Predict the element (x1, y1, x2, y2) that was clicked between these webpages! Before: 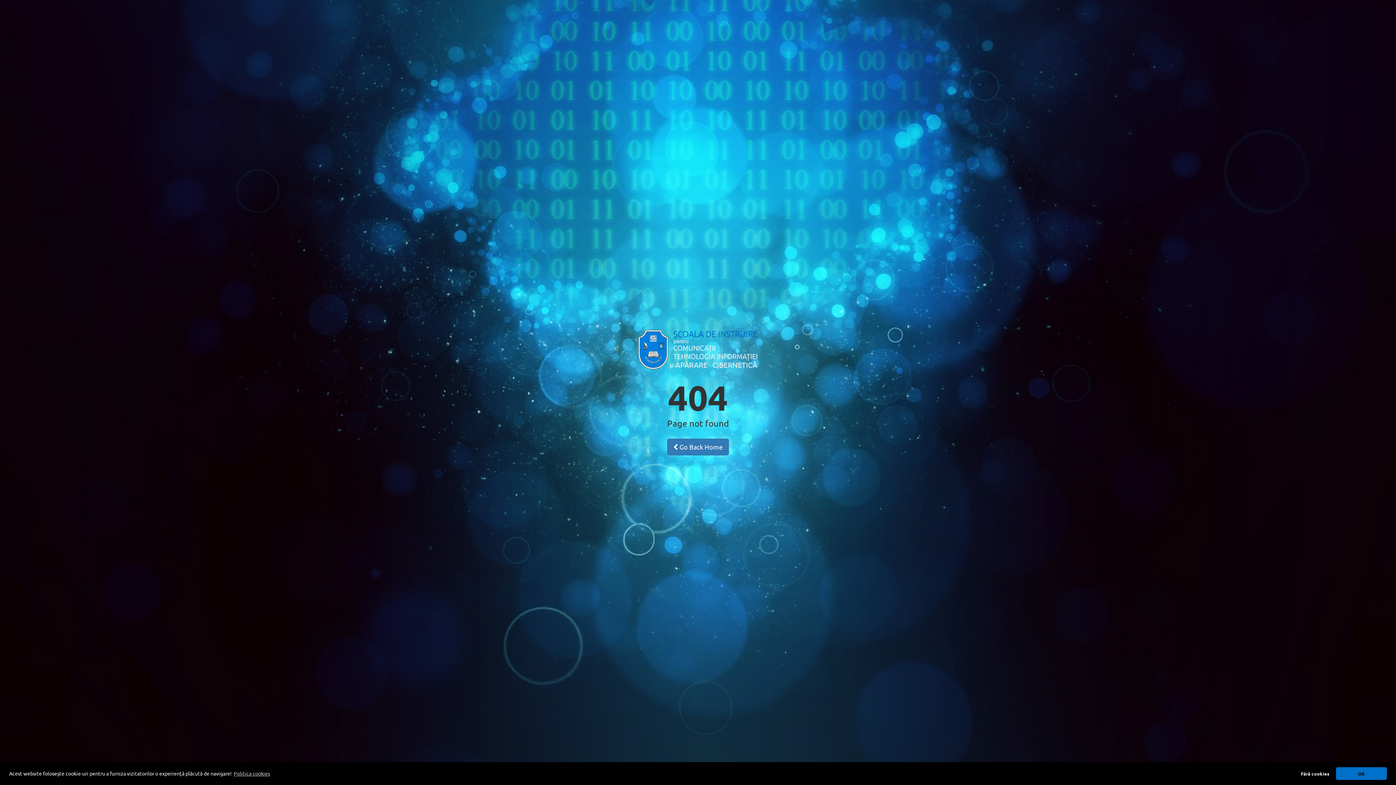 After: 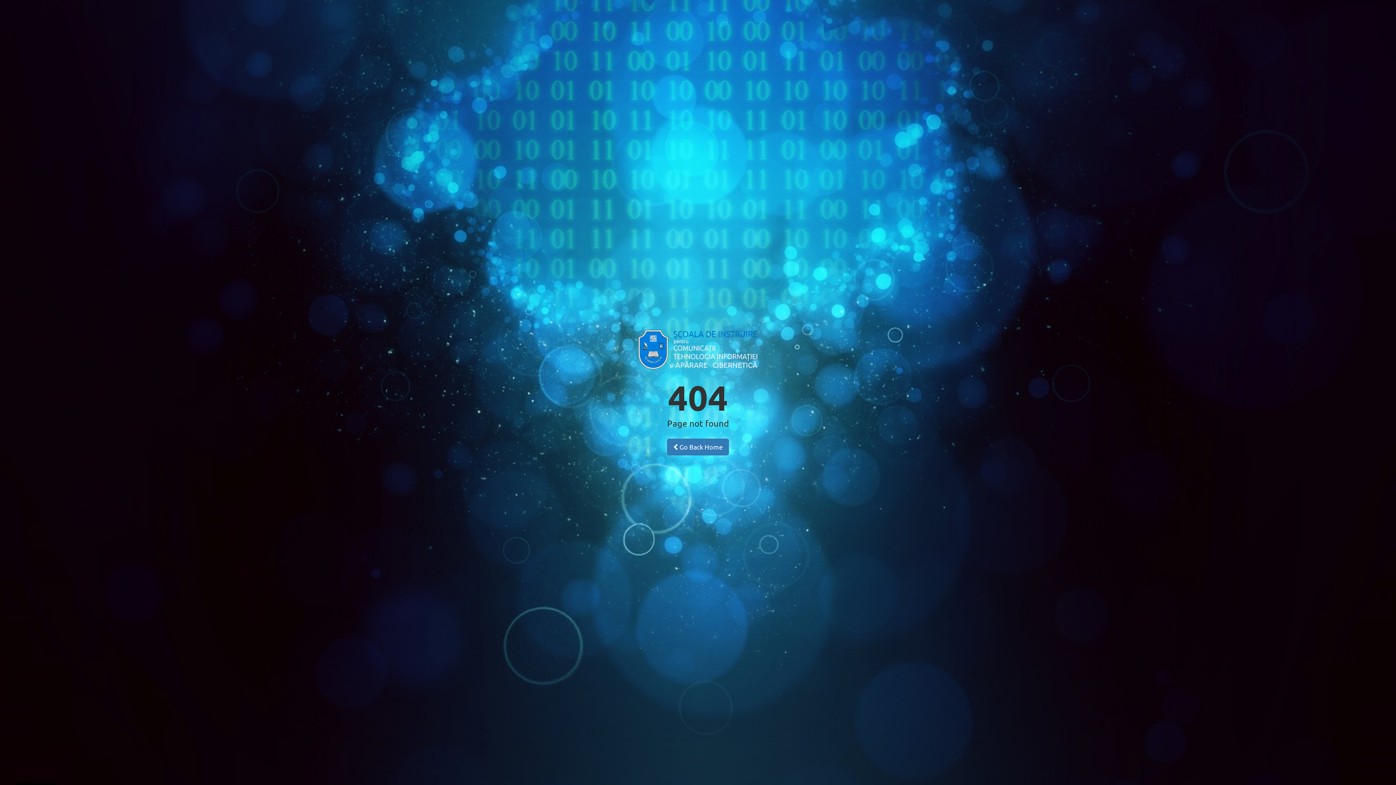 Action: label: deny cookies bbox: (1296, 767, 1334, 780)